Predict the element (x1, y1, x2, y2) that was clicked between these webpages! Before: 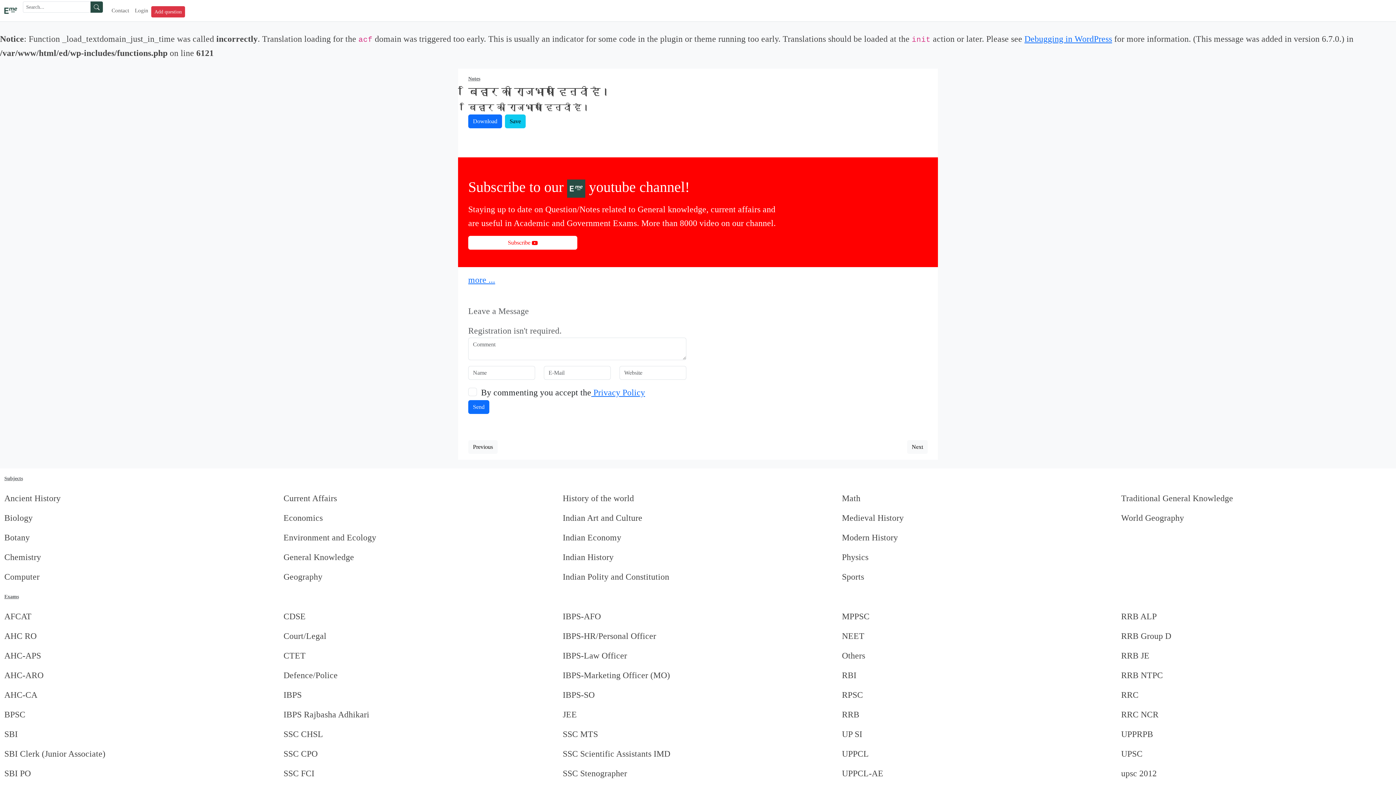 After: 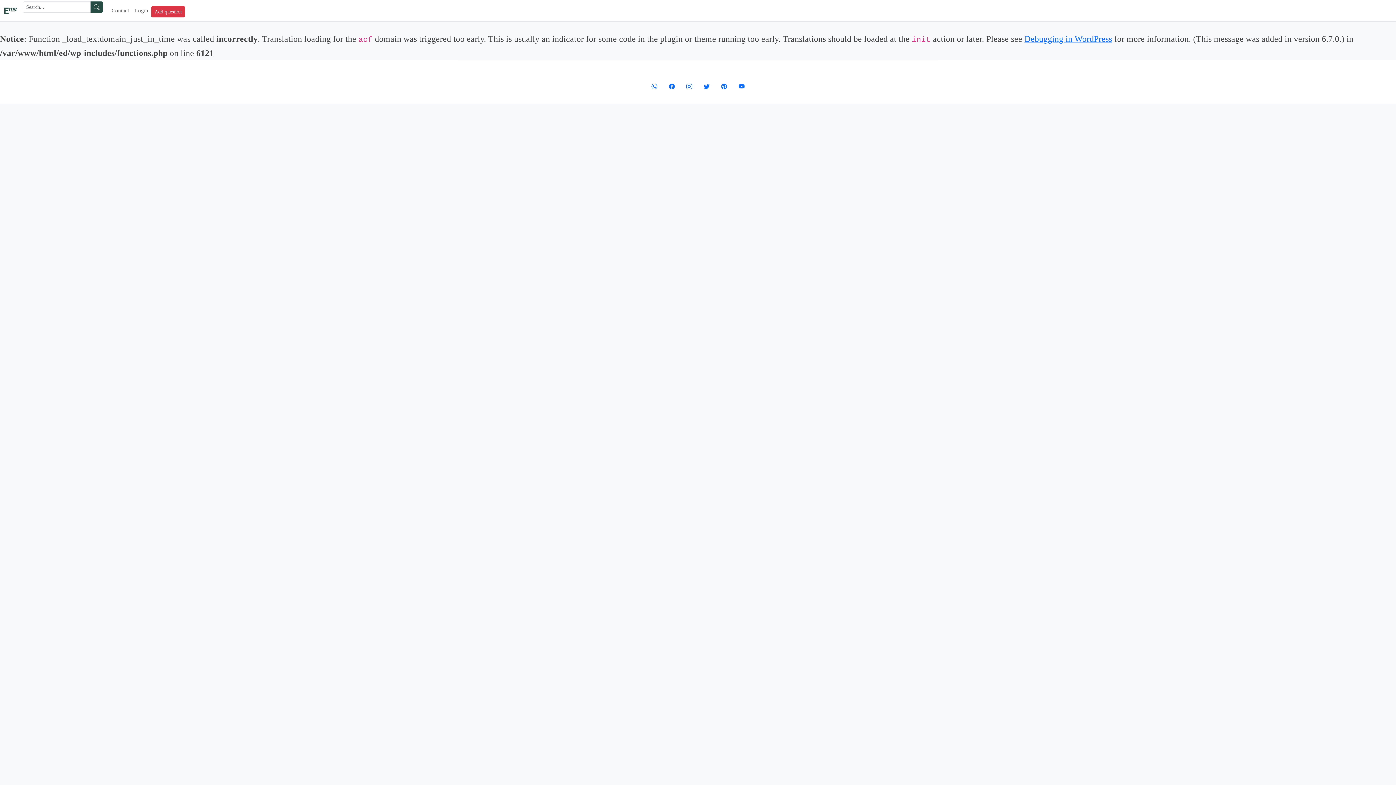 Action: label: Save bbox: (505, 114, 525, 128)